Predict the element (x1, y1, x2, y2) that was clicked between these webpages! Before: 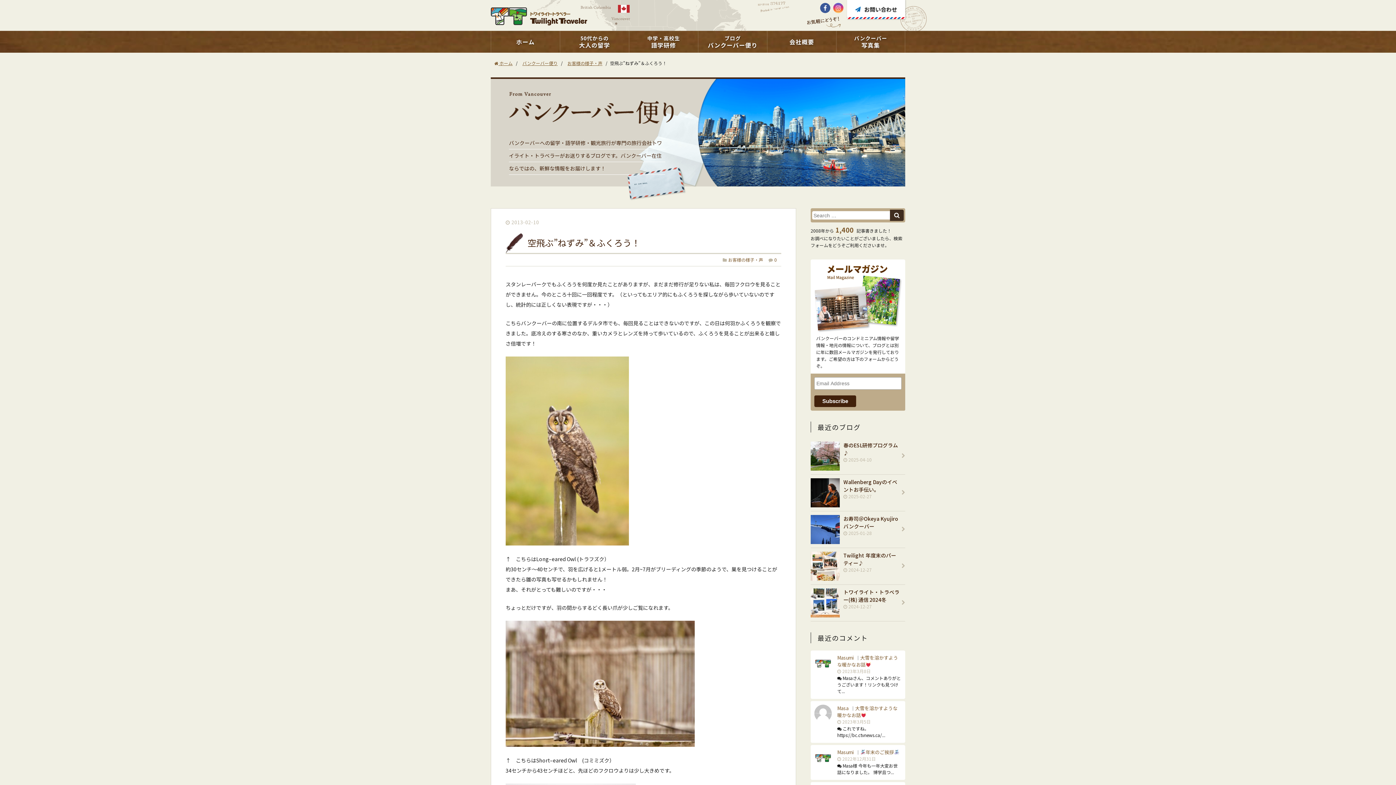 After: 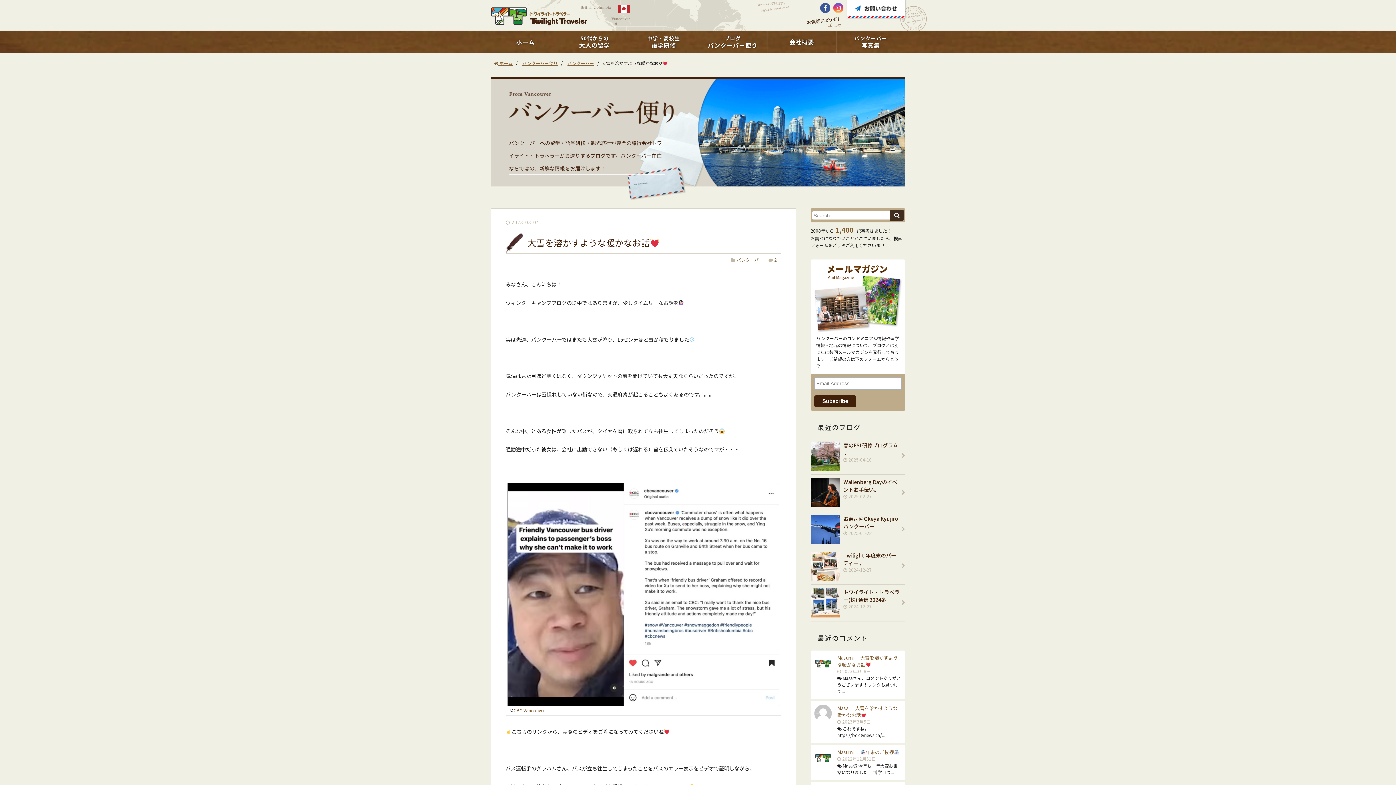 Action: label: 大雪を溶かすような暖かなお話 bbox: (837, 654, 898, 668)